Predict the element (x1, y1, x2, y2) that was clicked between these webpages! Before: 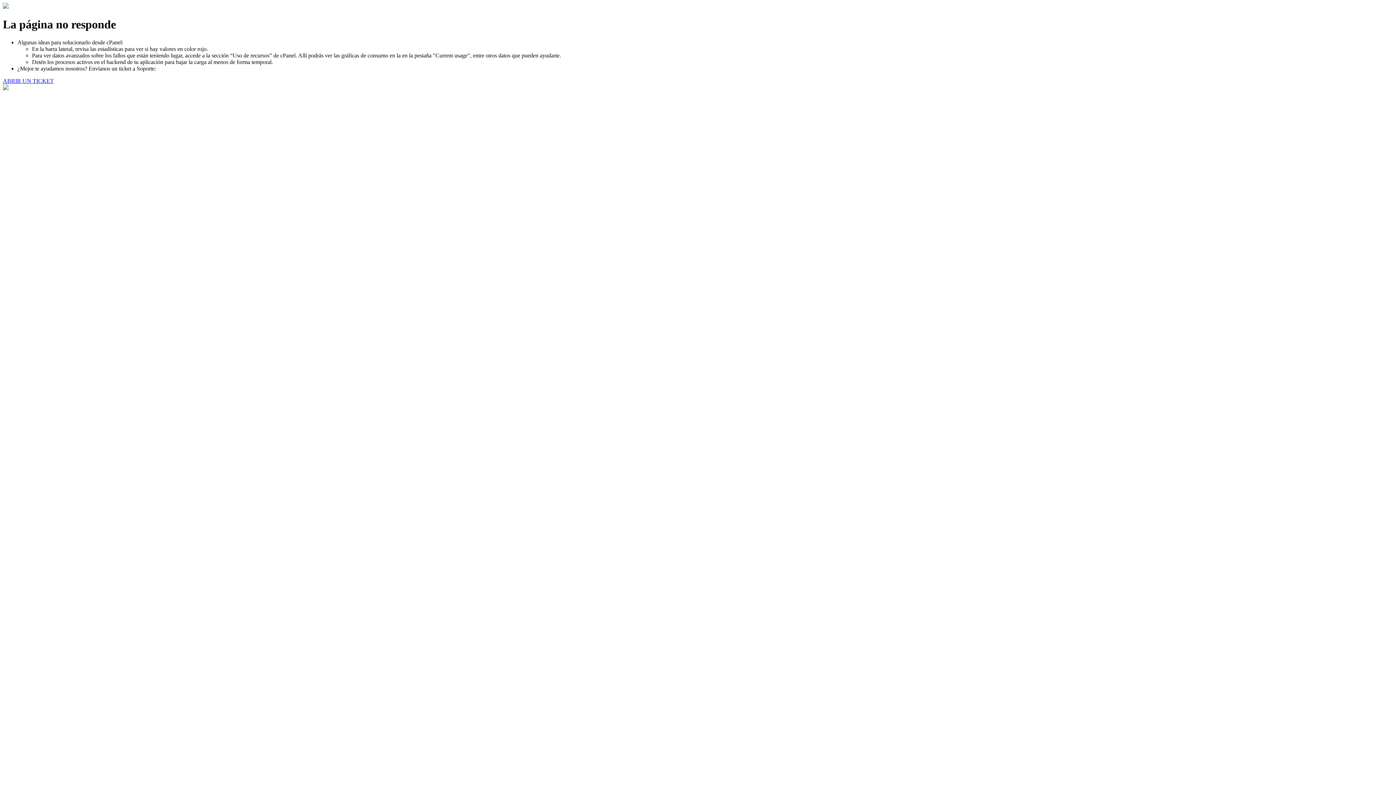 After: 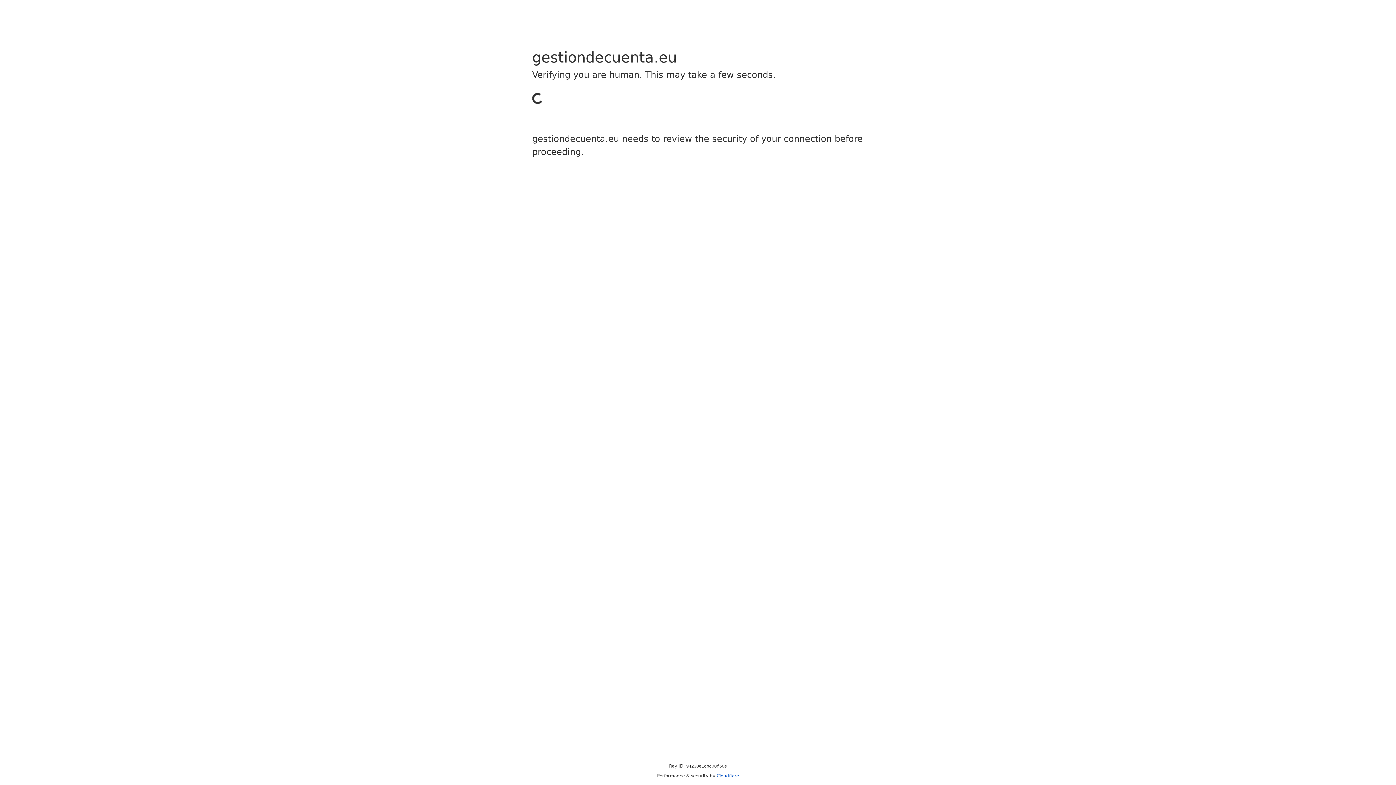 Action: bbox: (2, 77, 53, 83) label: ABRIR UN TICKET